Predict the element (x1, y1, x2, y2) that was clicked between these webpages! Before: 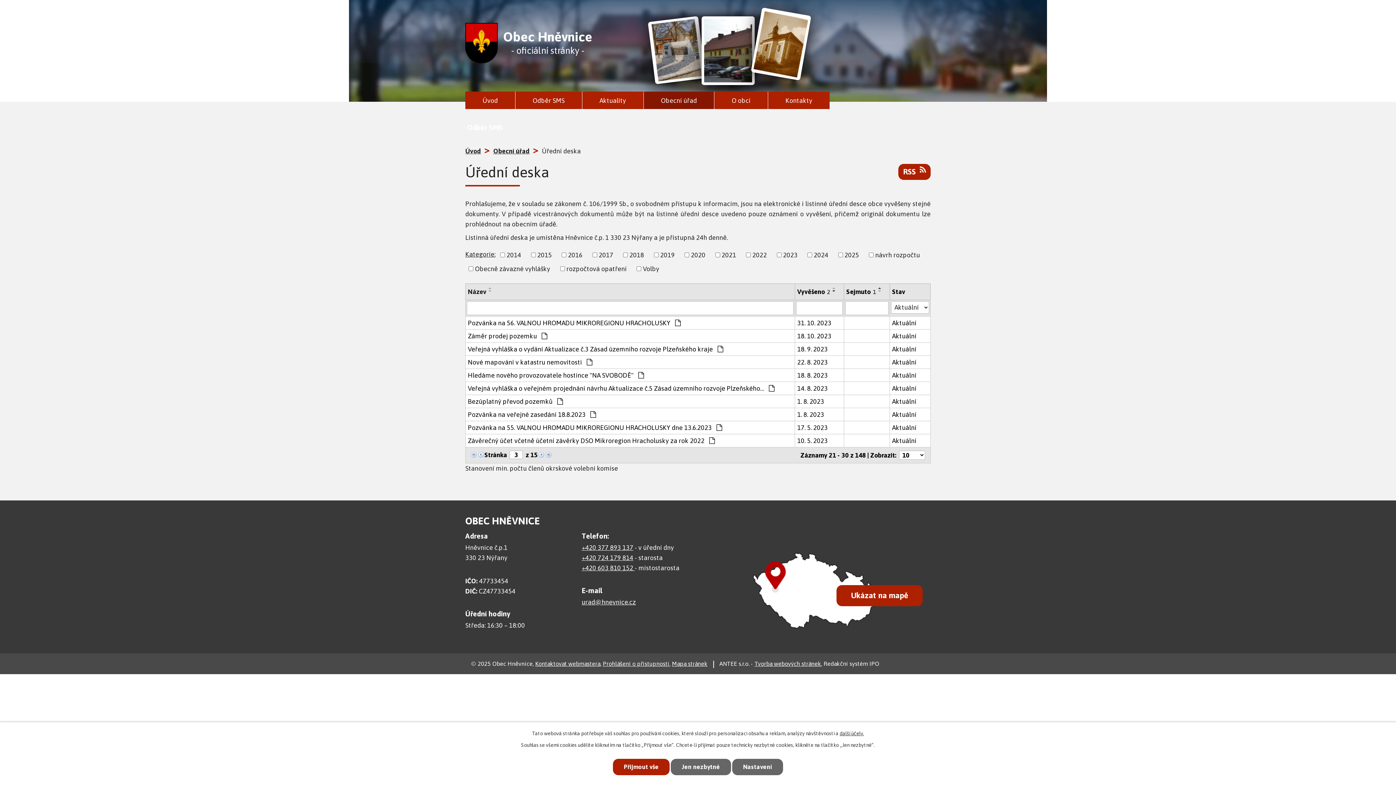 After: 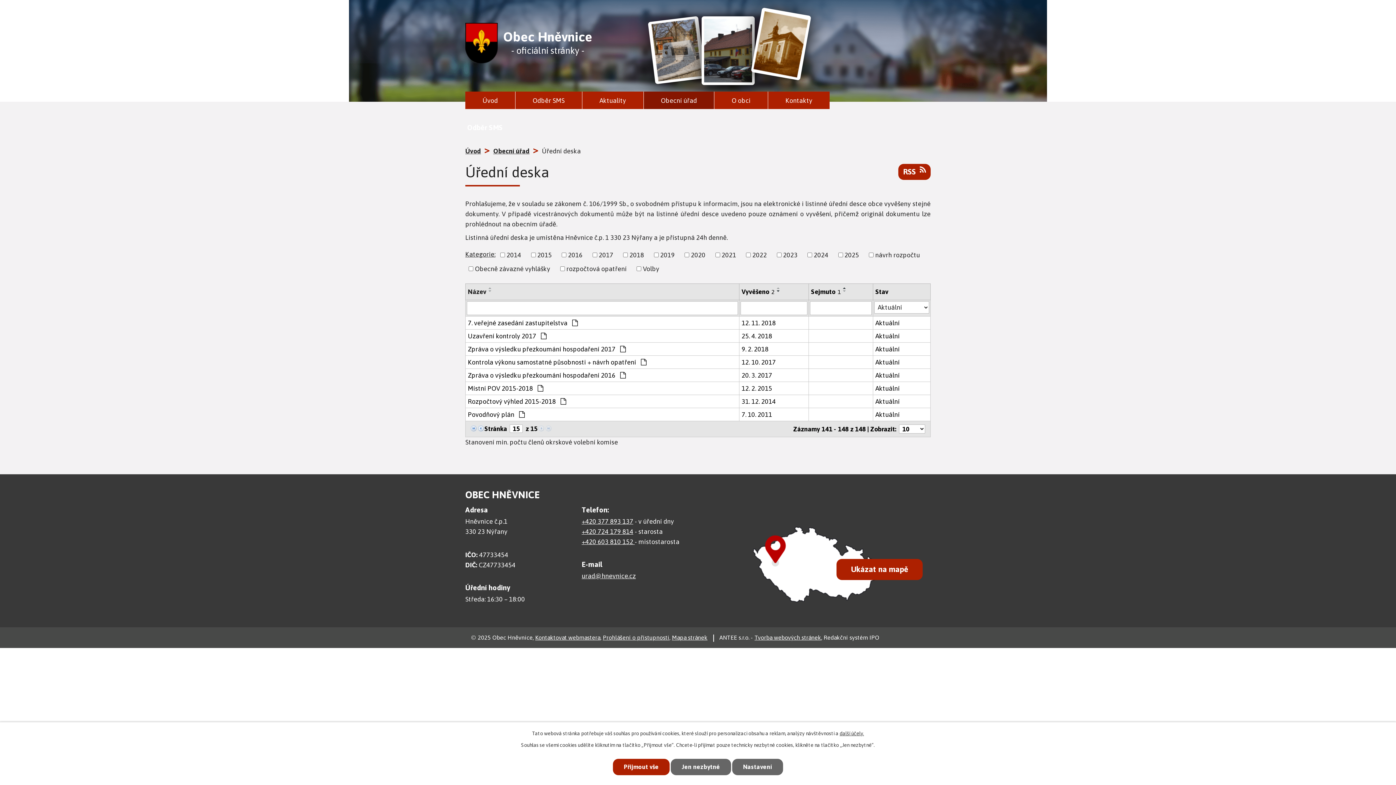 Action: bbox: (545, 450, 552, 458)